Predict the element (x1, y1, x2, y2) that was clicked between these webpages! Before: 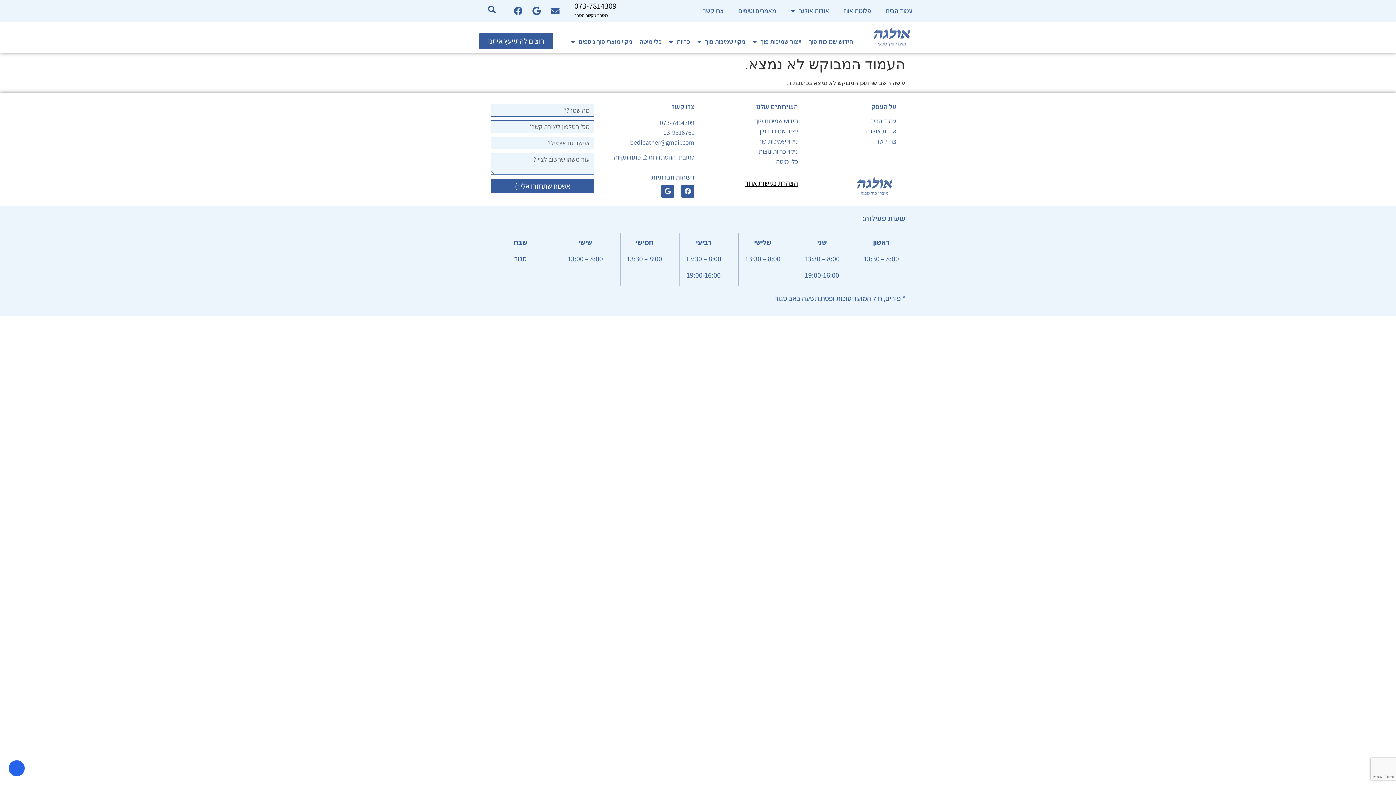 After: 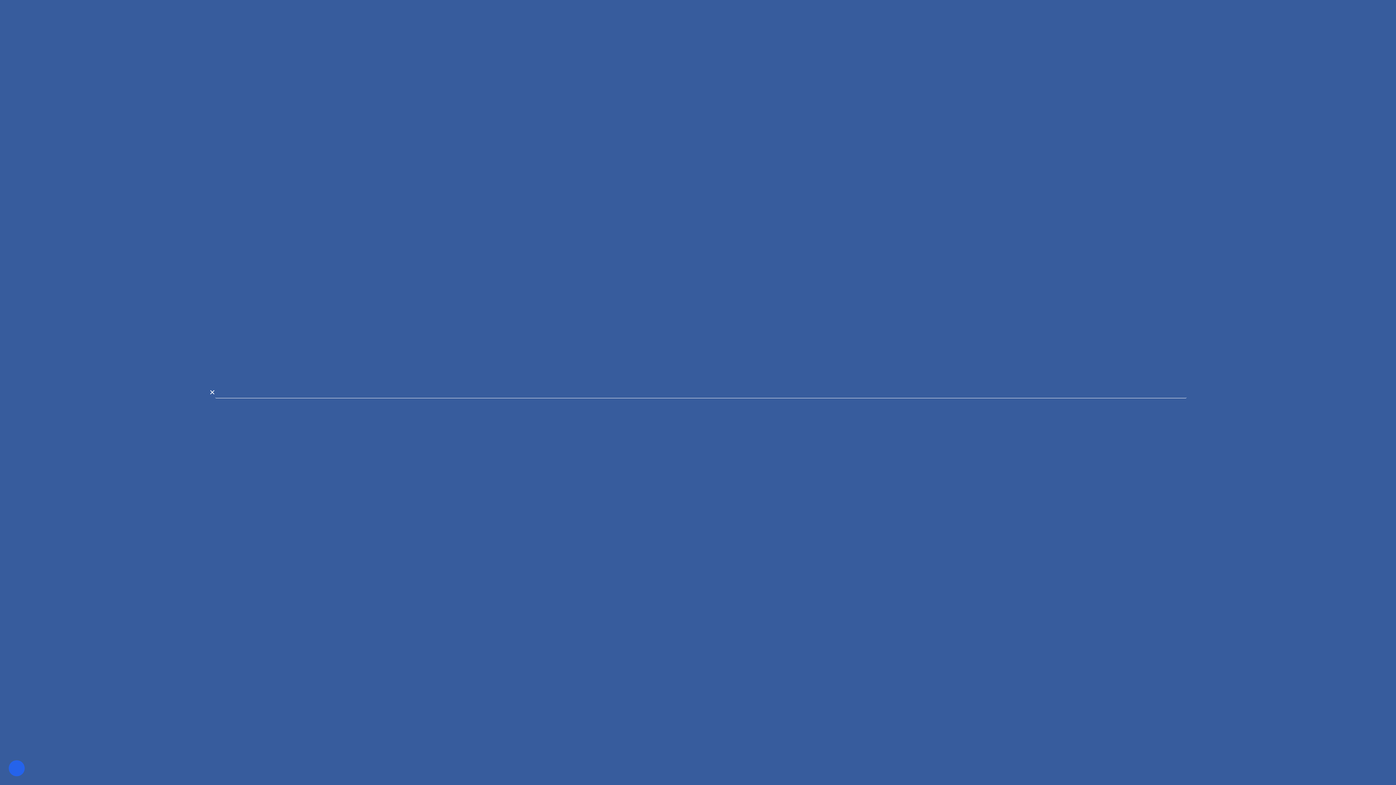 Action: label: חיפוש bbox: (487, 4, 497, 14)